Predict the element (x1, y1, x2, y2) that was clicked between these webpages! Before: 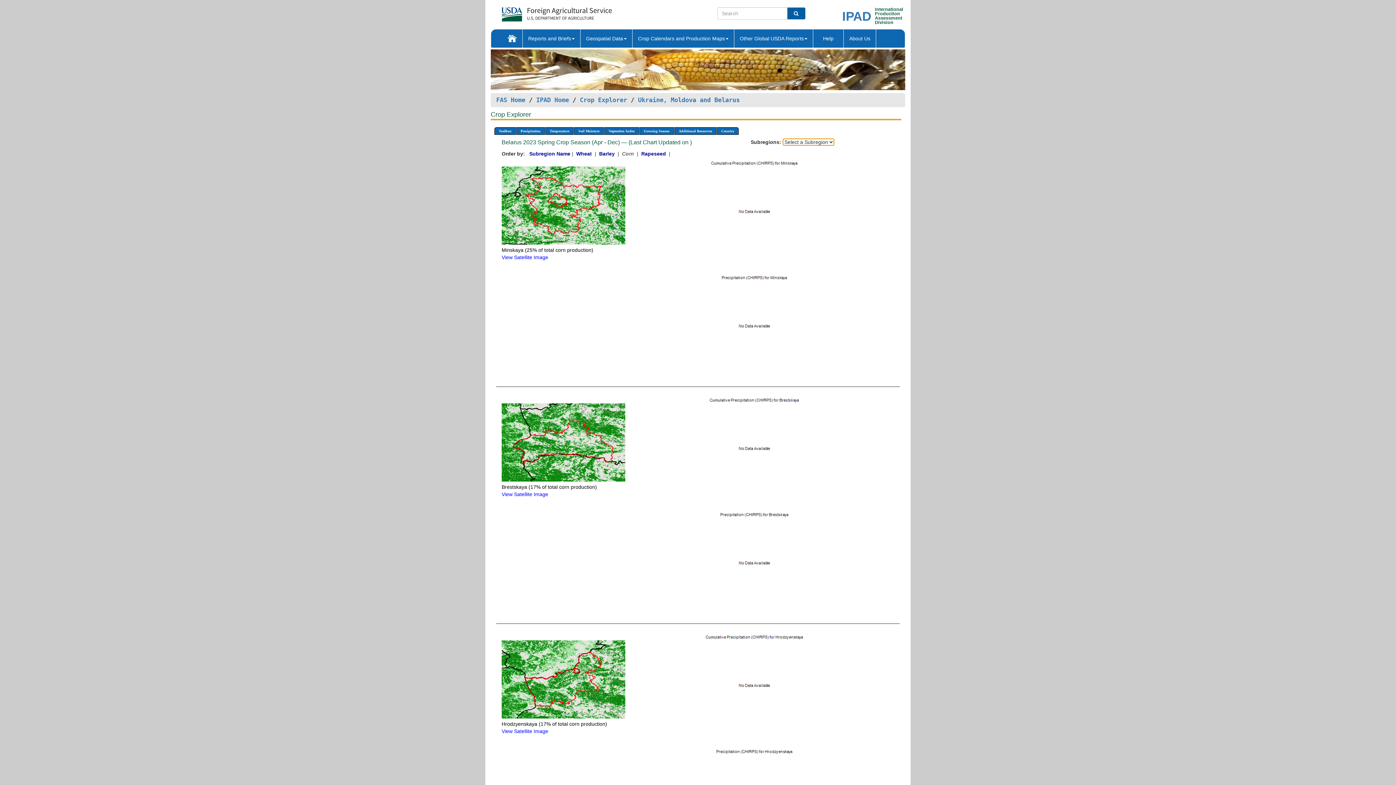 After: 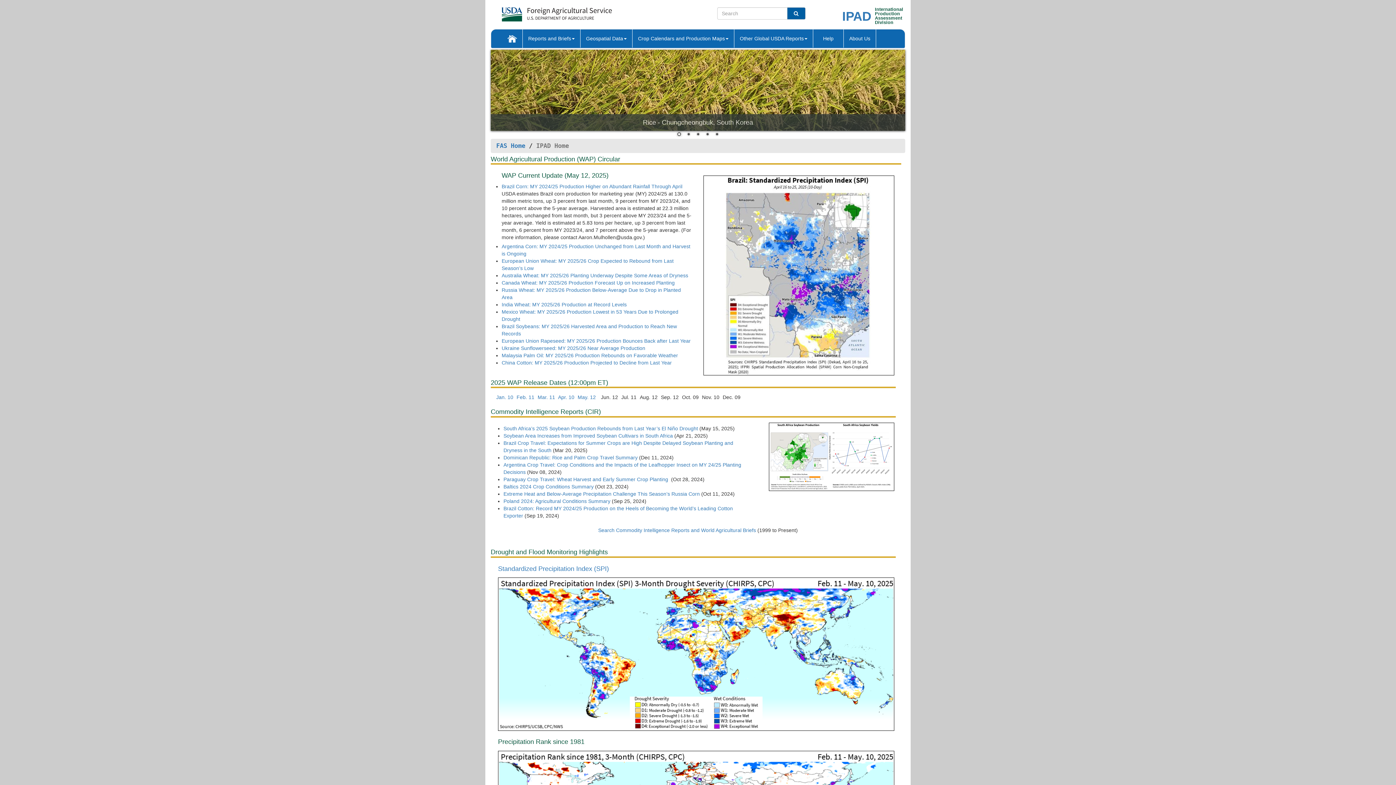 Action: label: IPAD Home bbox: (536, 96, 569, 103)